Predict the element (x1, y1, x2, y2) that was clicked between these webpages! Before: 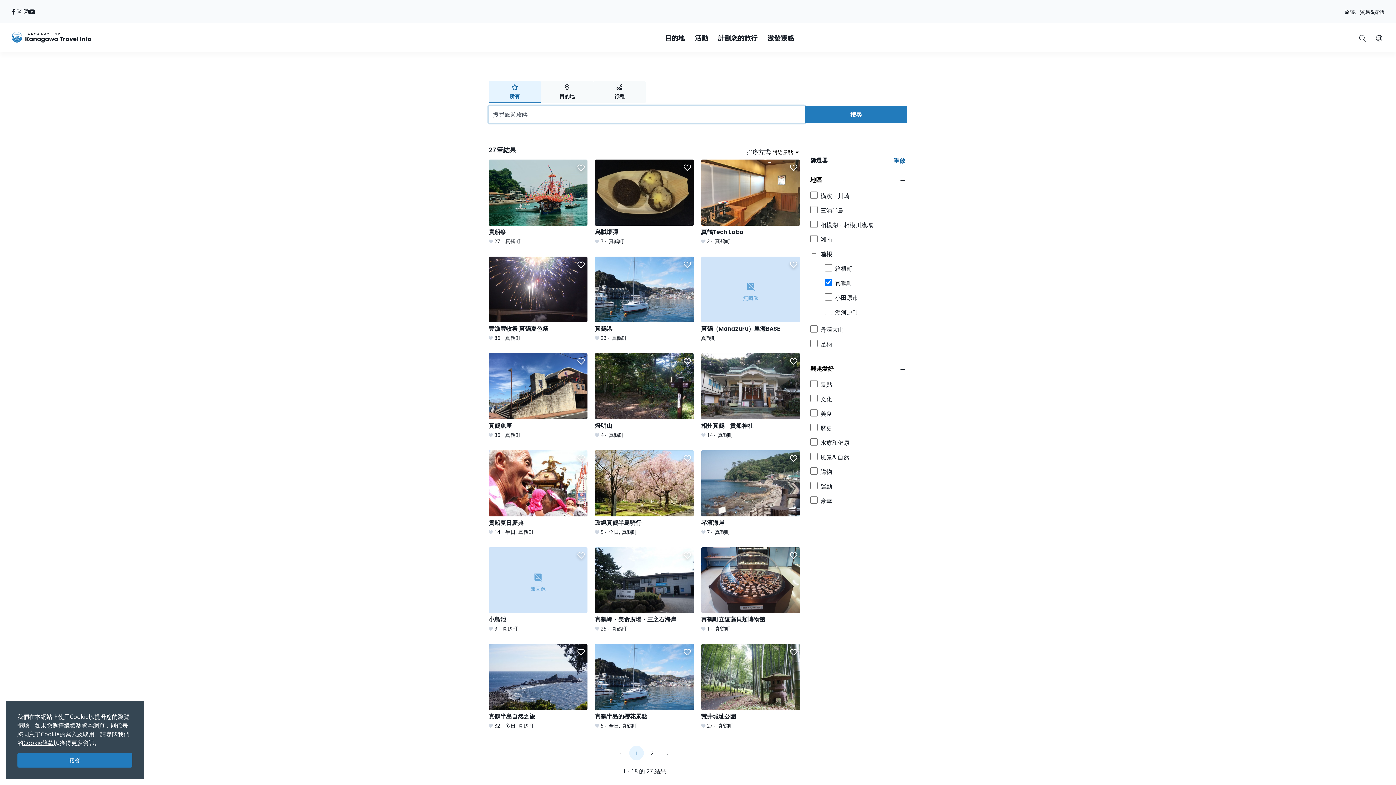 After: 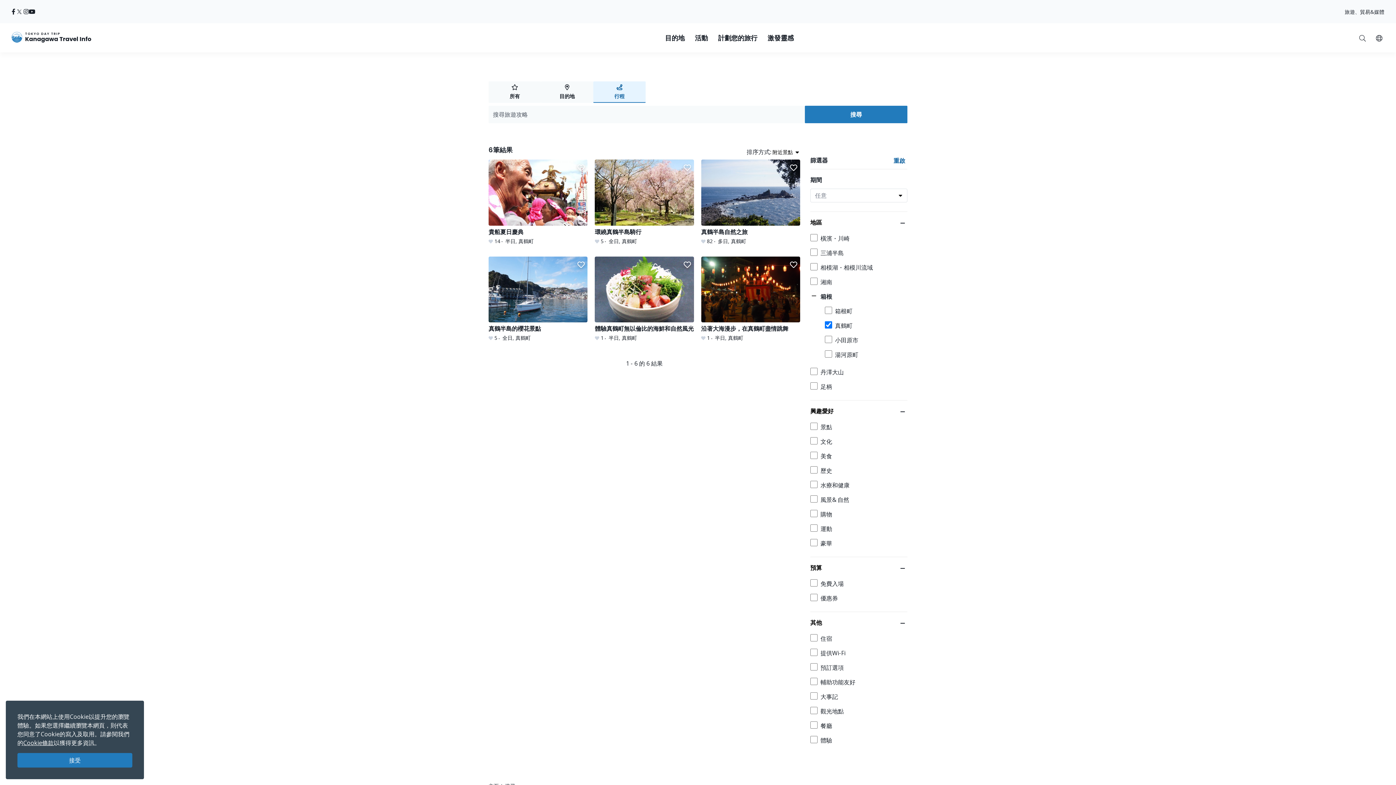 Action: label: 行程 bbox: (593, 81, 645, 102)